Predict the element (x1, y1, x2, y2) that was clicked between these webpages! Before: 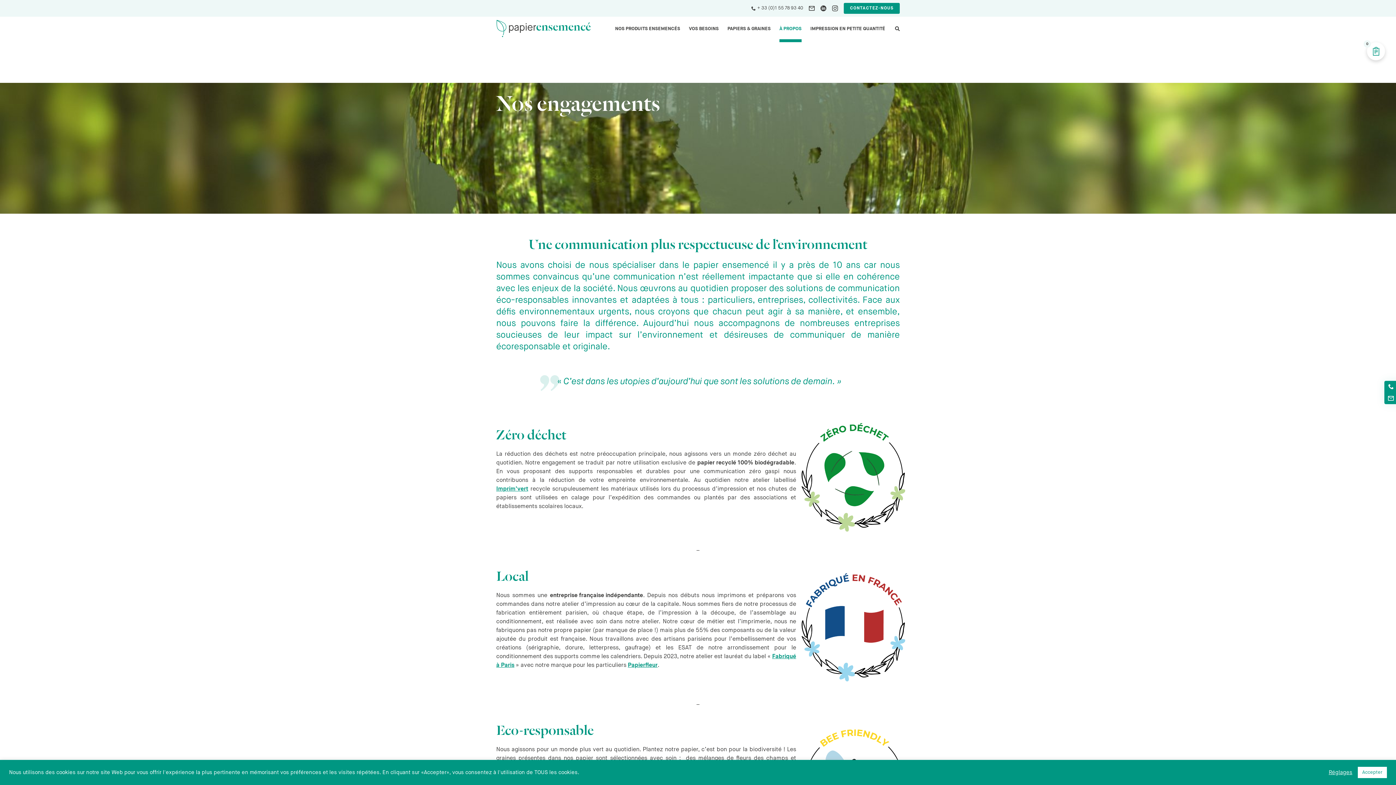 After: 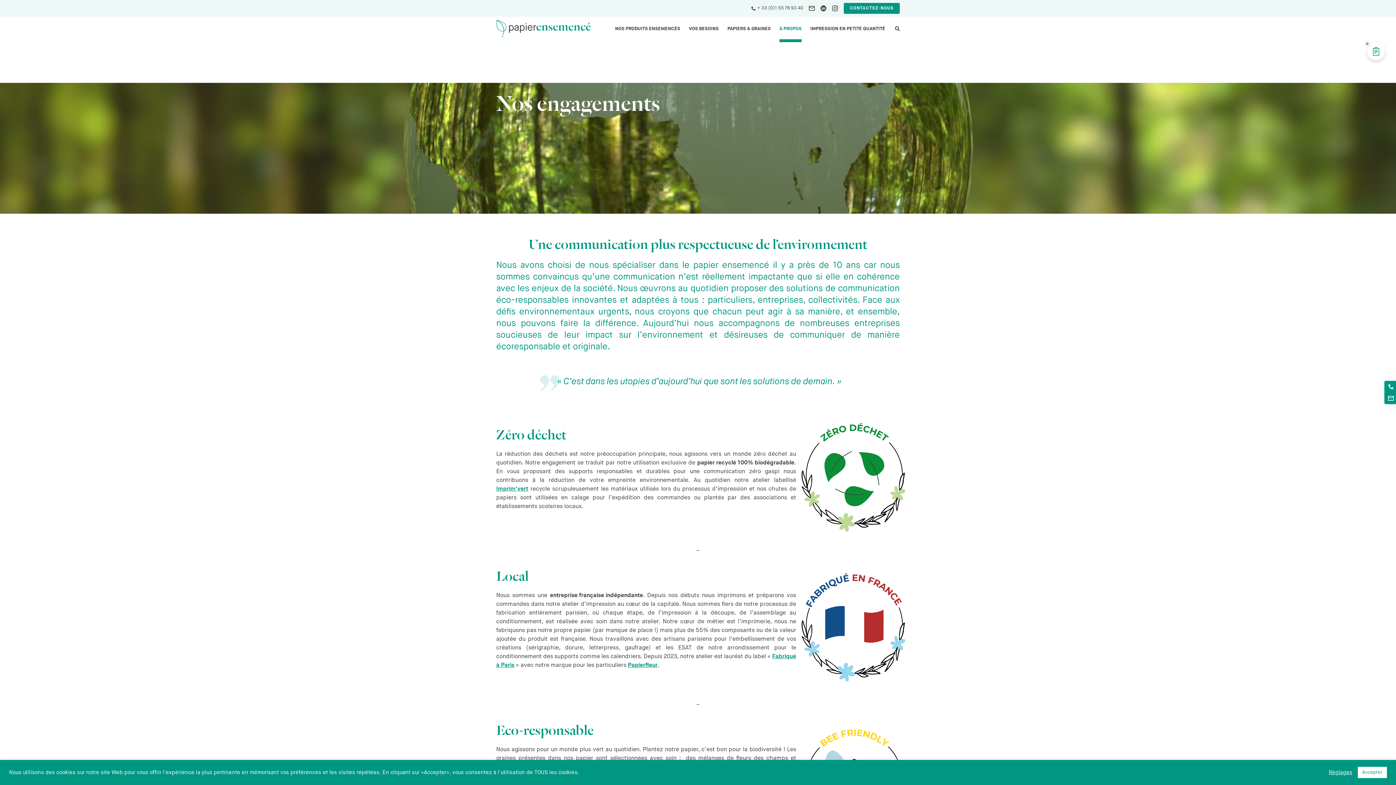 Action: bbox: (832, 5, 838, 11)